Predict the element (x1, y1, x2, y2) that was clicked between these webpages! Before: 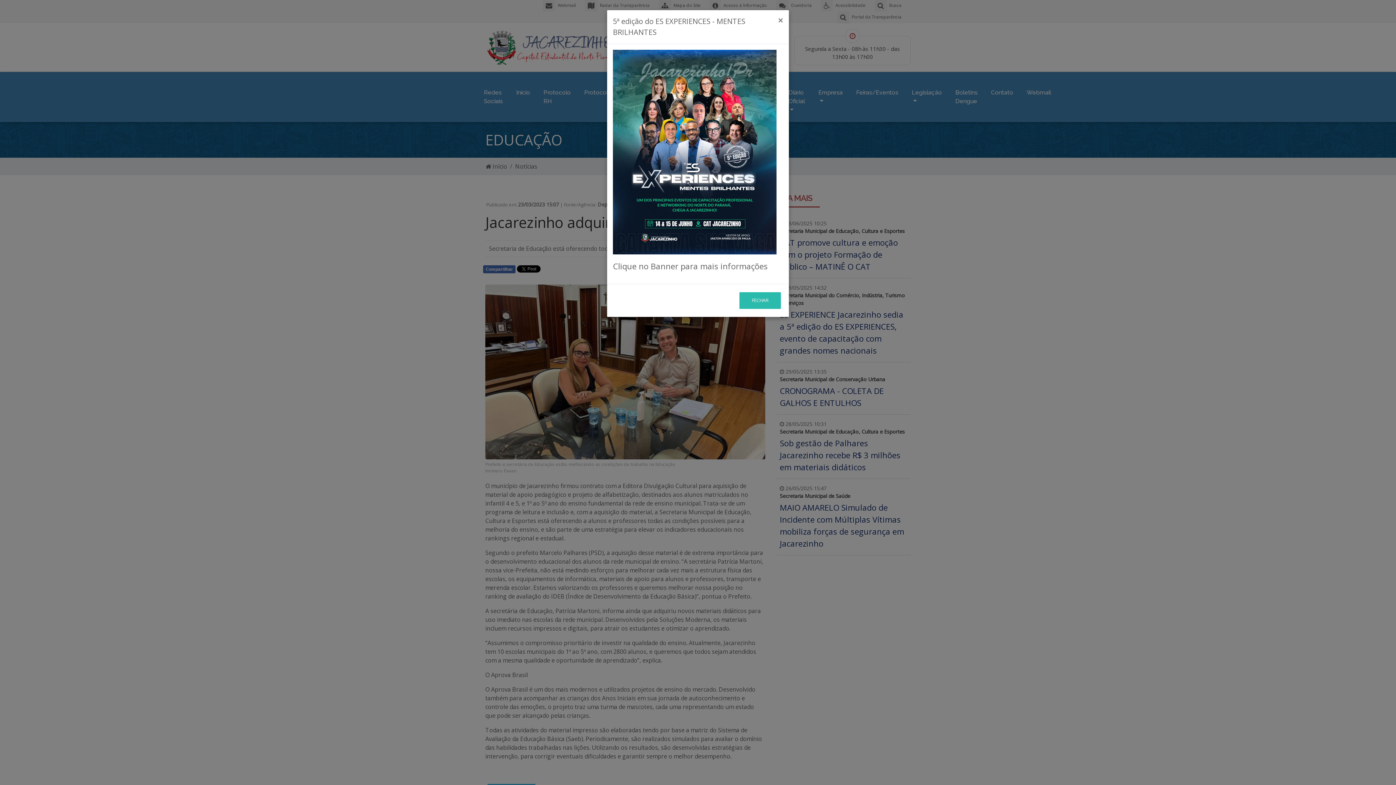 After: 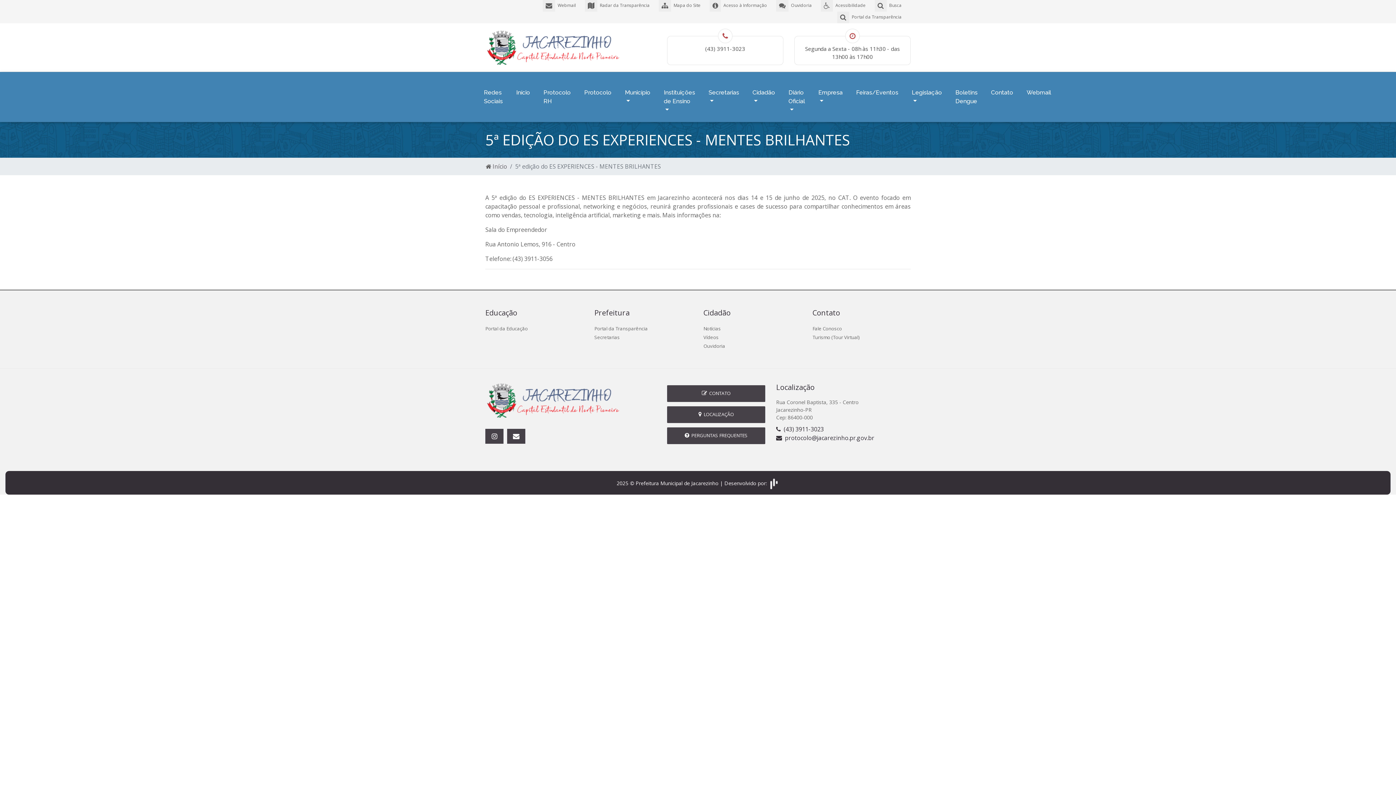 Action: bbox: (613, 147, 776, 155)